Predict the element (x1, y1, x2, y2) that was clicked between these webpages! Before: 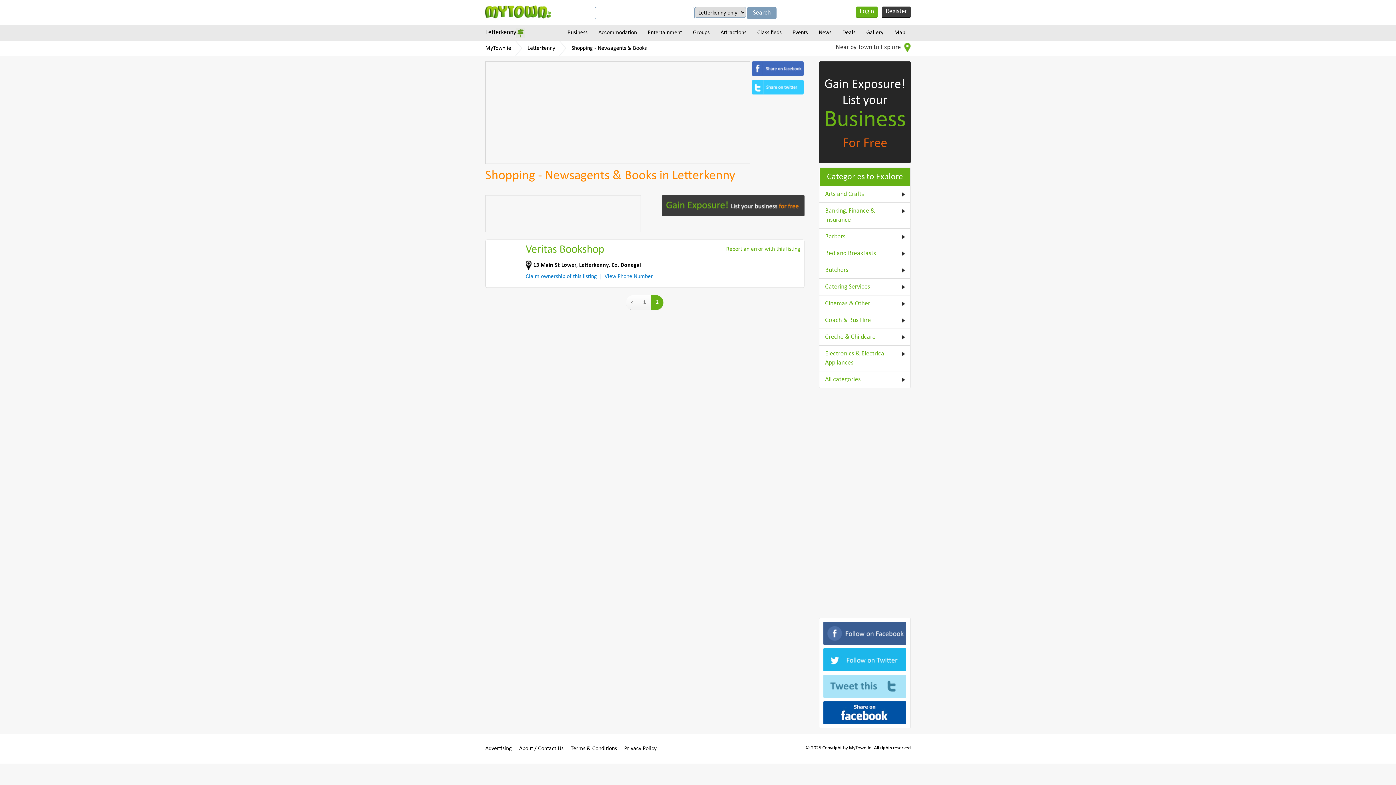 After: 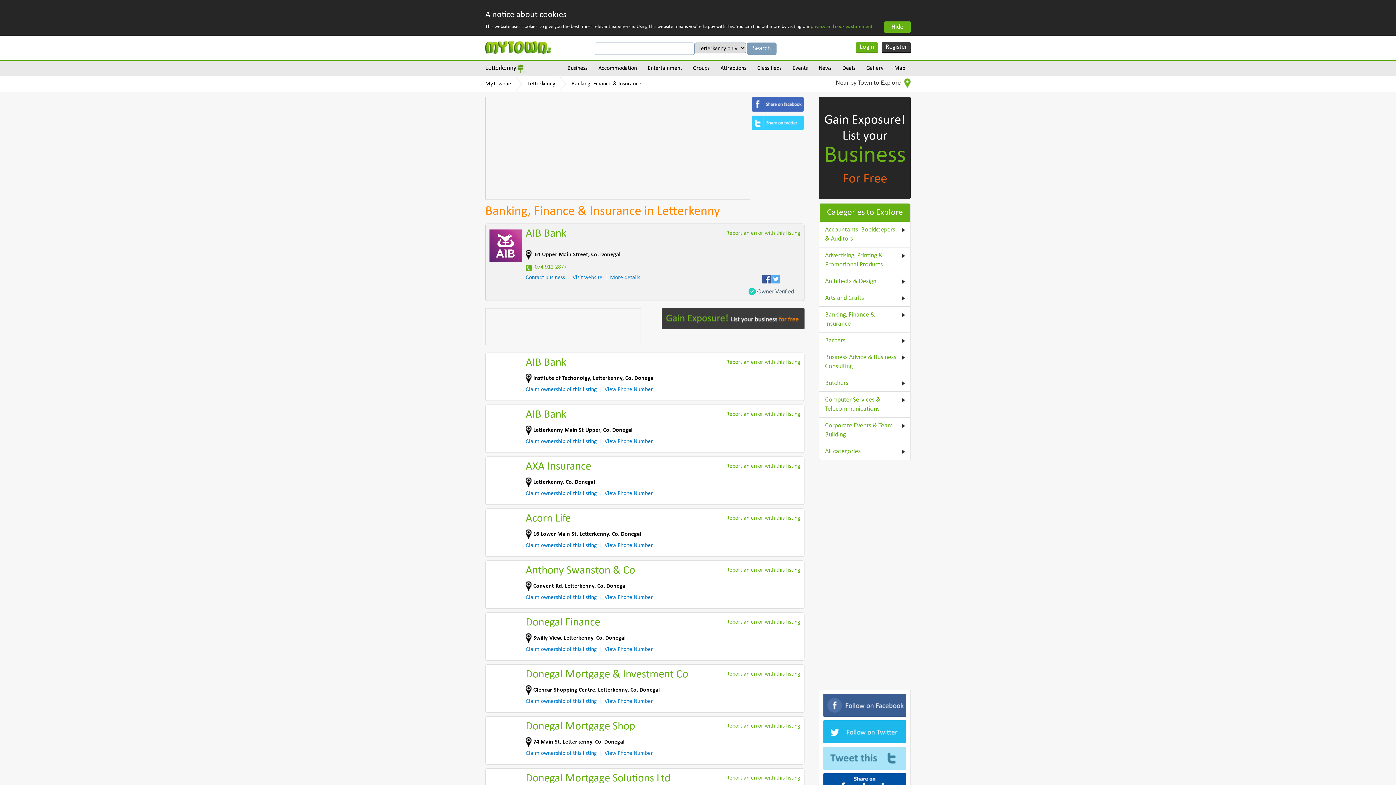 Action: bbox: (825, 206, 905, 224) label: Banking, Finance & Insurance